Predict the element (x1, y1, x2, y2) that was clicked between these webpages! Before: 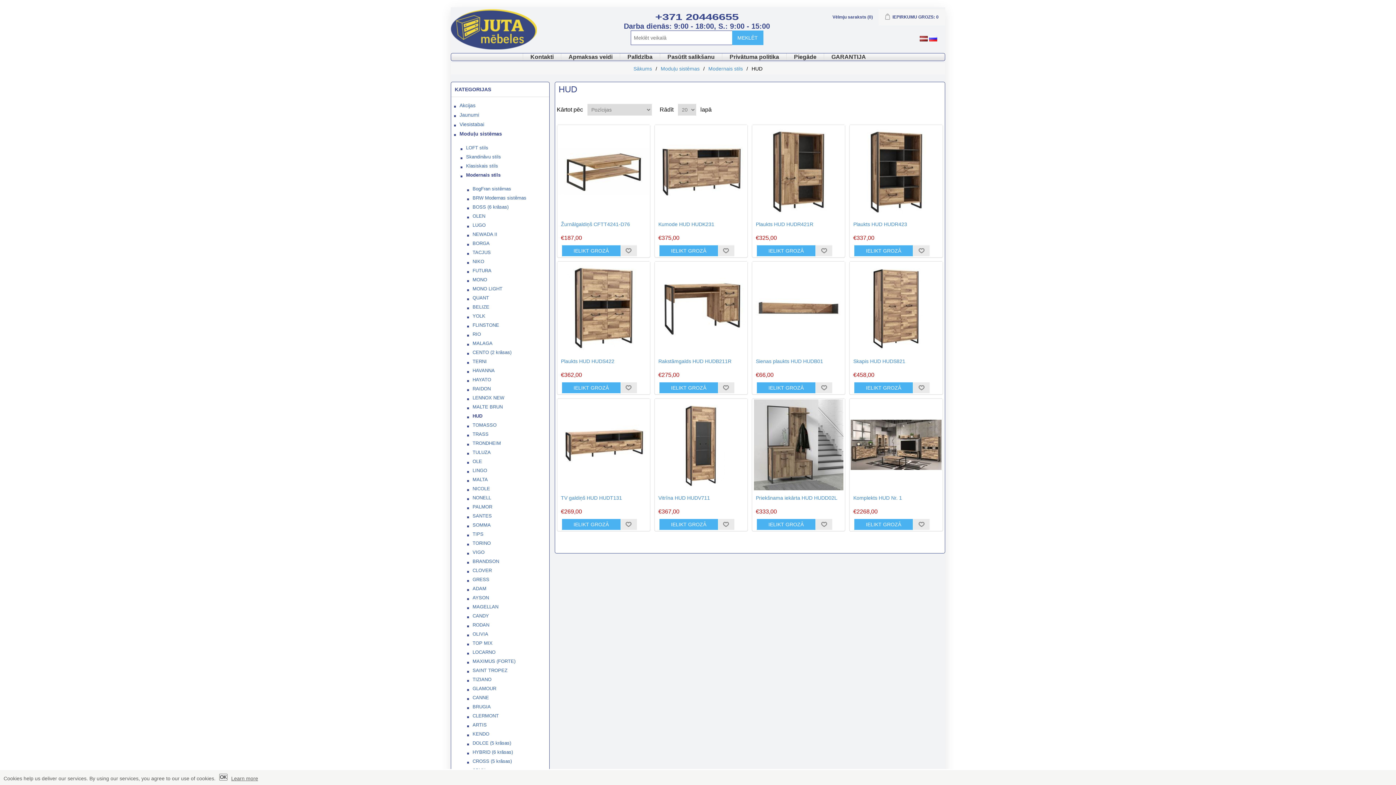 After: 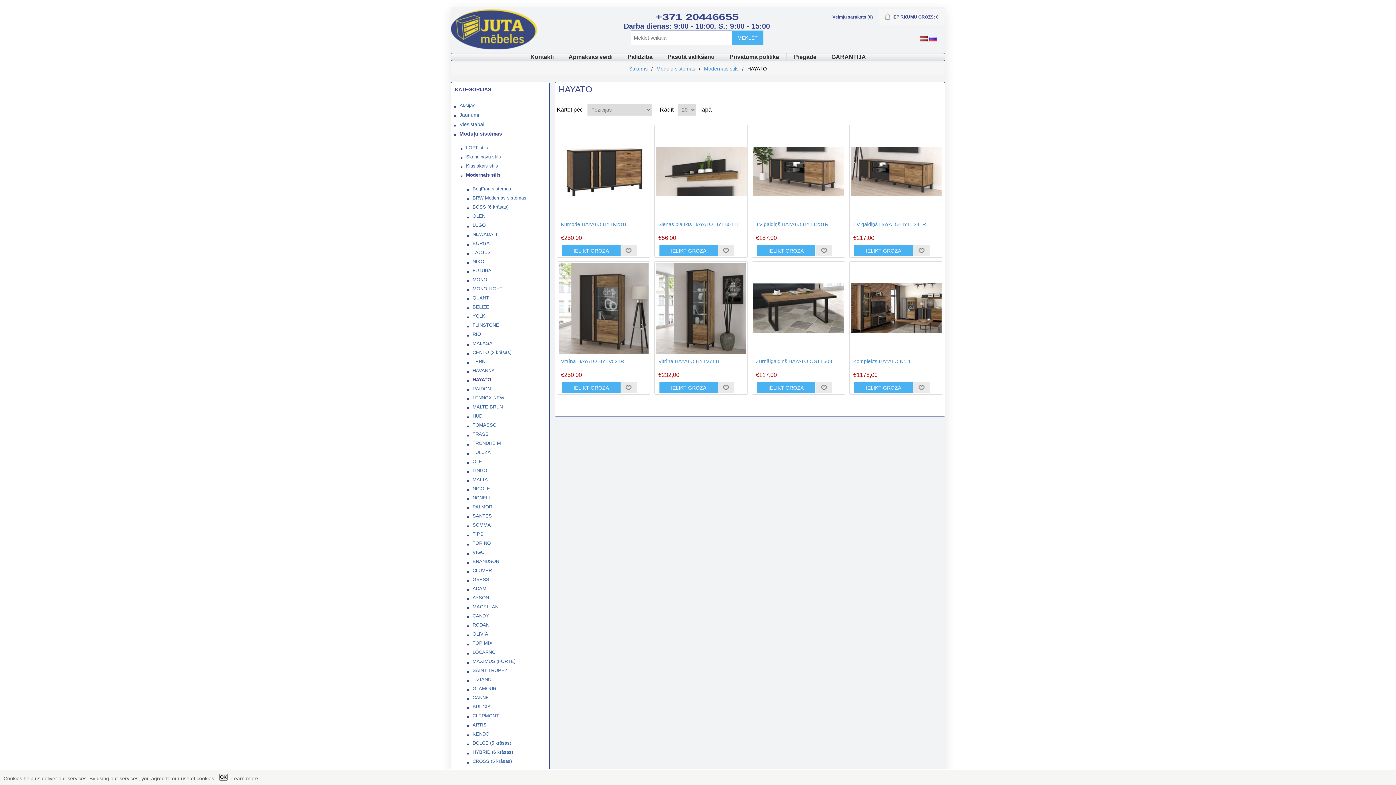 Action: bbox: (472, 376, 491, 383) label: HAYATO